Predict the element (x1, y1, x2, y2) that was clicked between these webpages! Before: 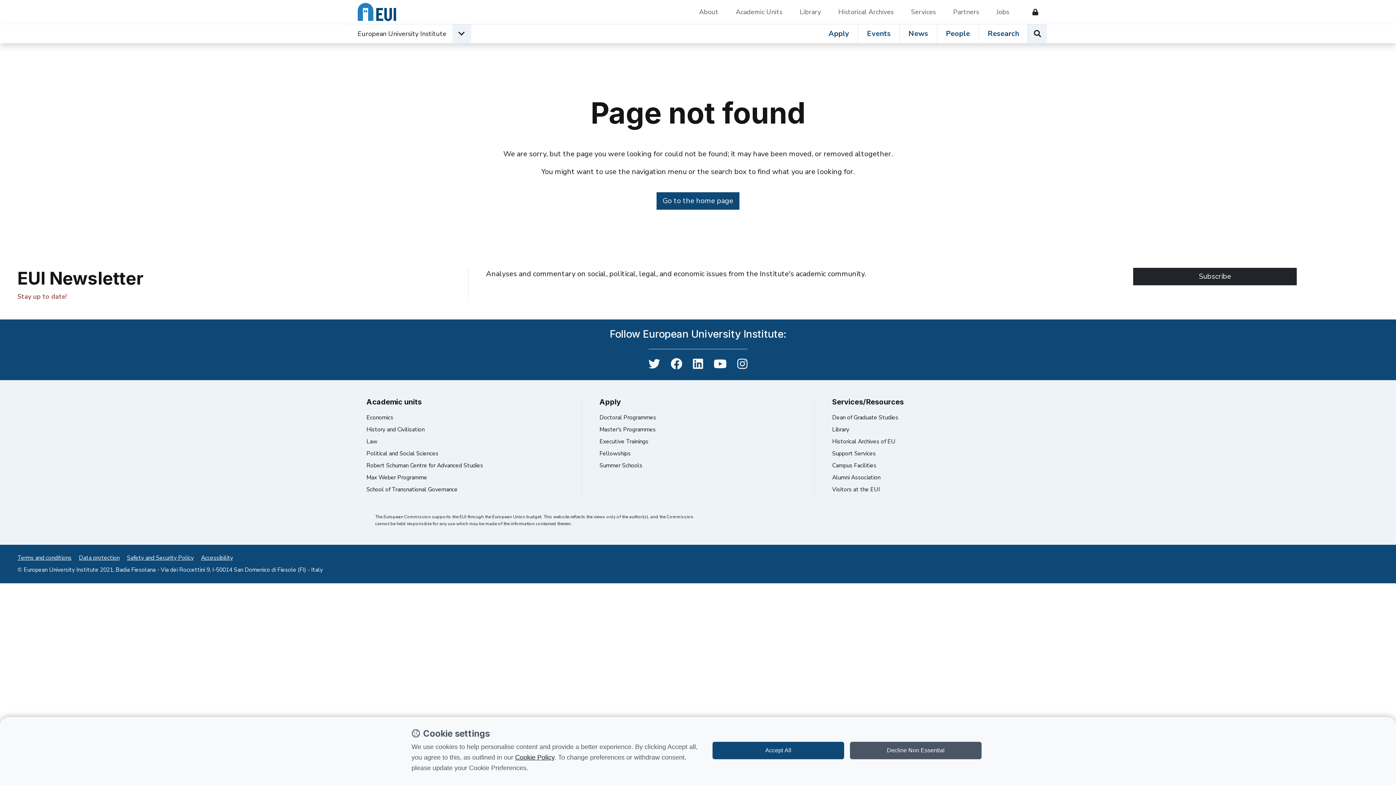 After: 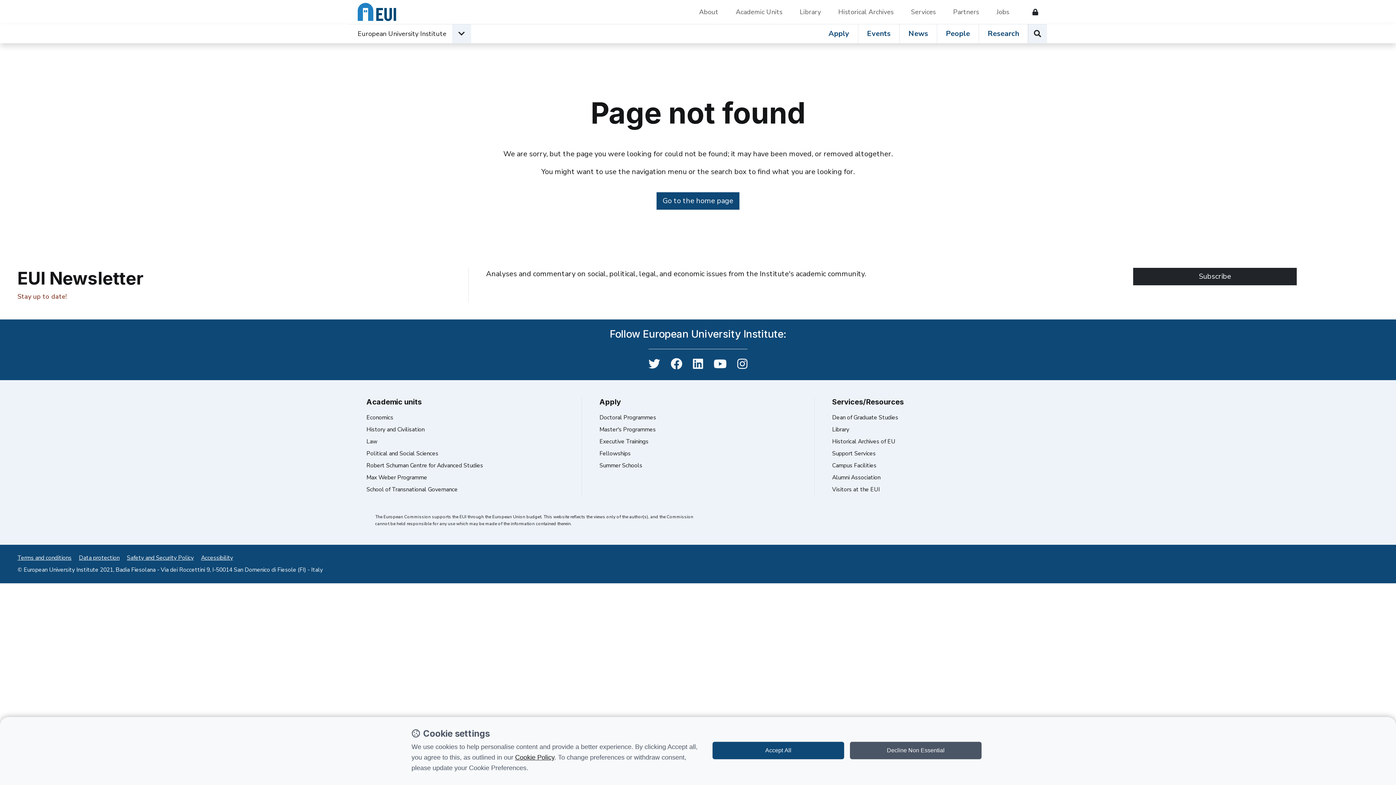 Action: bbox: (953, 6, 979, 17) label: Partners